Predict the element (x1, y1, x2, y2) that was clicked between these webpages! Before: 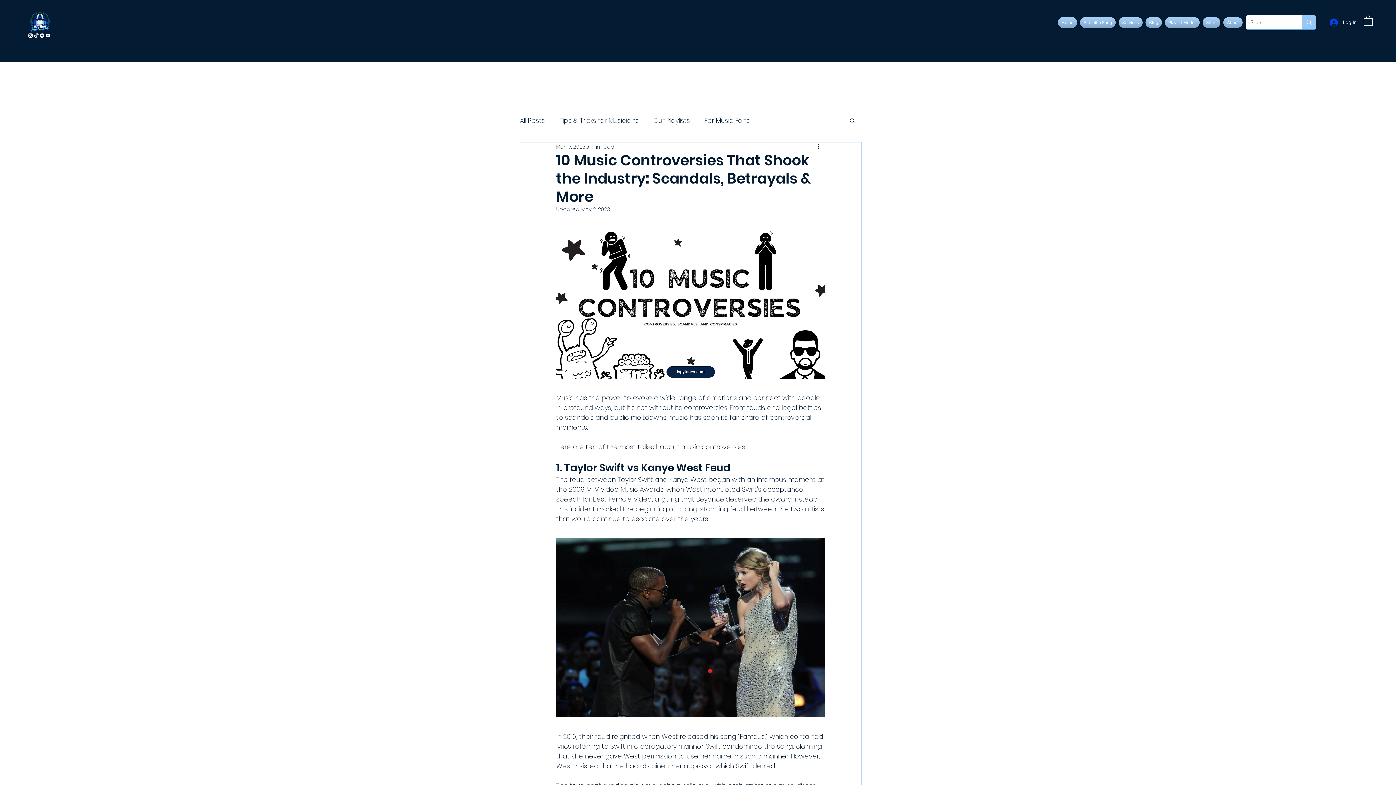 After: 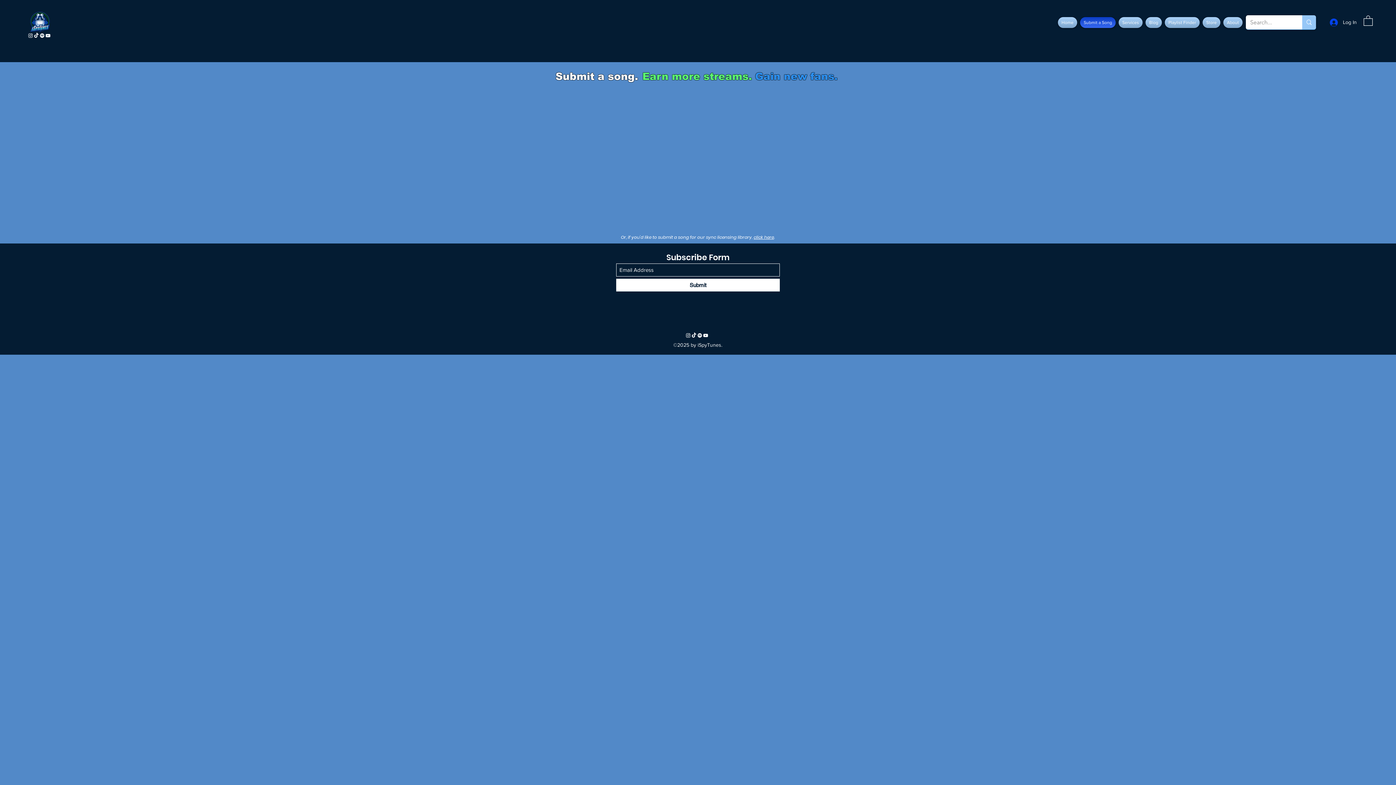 Action: label: Submit a Song bbox: (1078, 17, 1117, 28)